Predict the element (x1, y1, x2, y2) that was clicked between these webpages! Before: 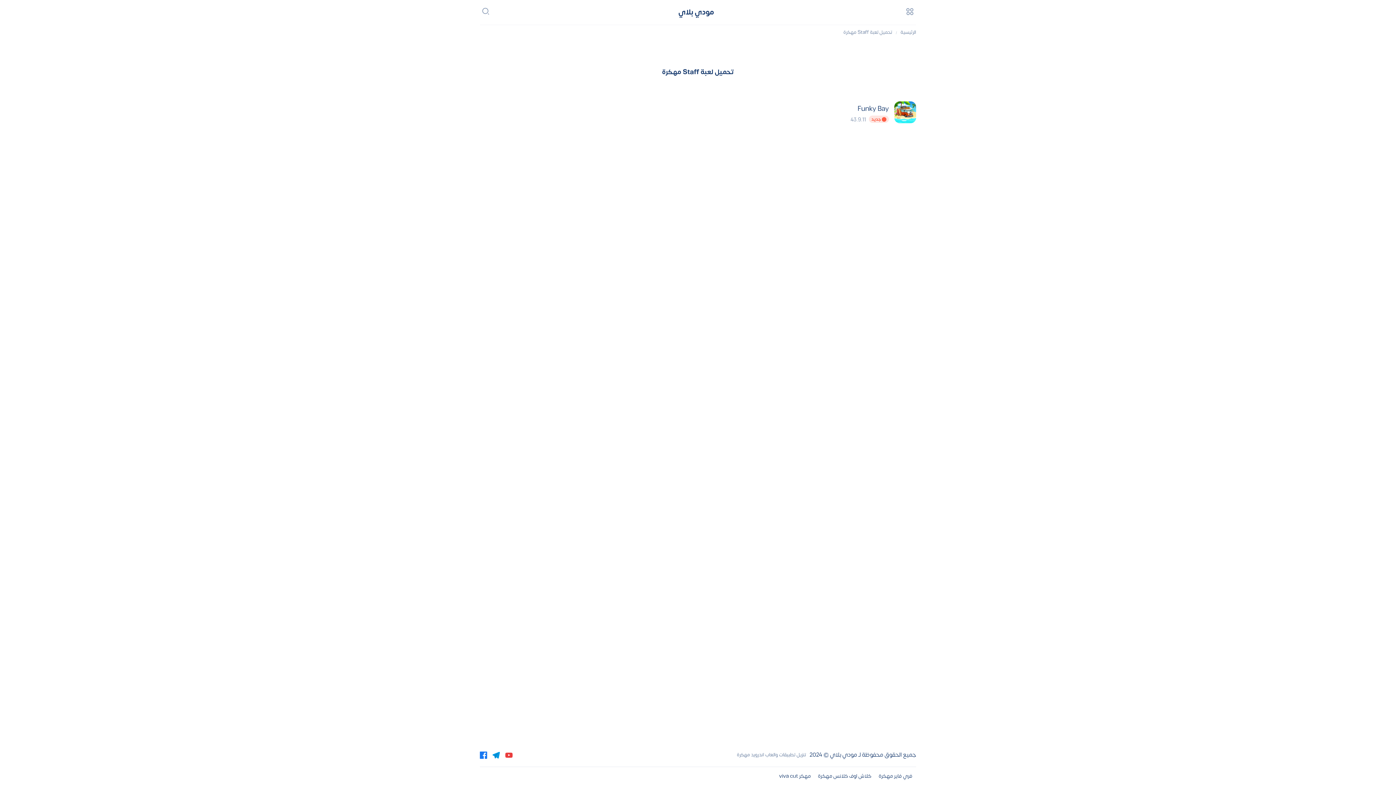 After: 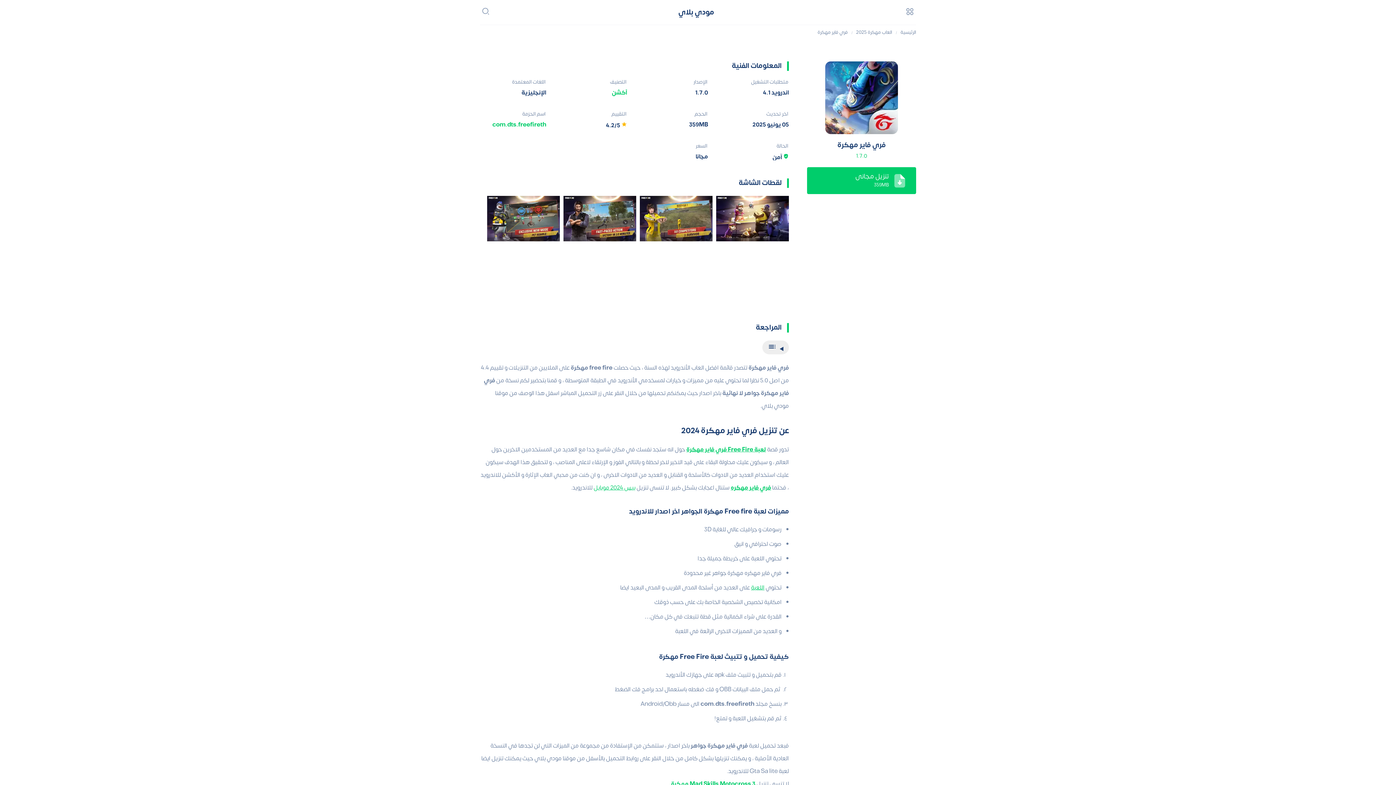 Action: bbox: (875, 772, 916, 781) label: فري فاير مهكرة